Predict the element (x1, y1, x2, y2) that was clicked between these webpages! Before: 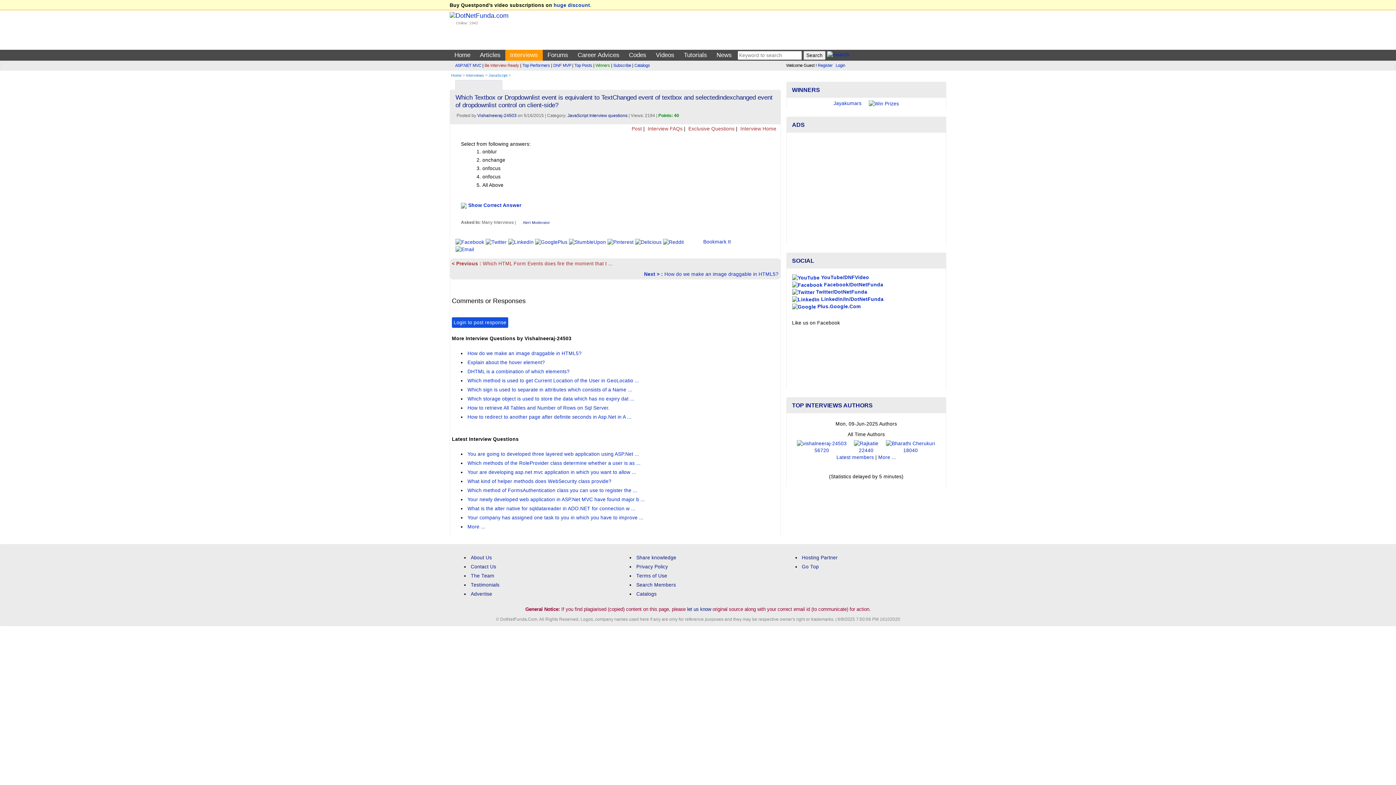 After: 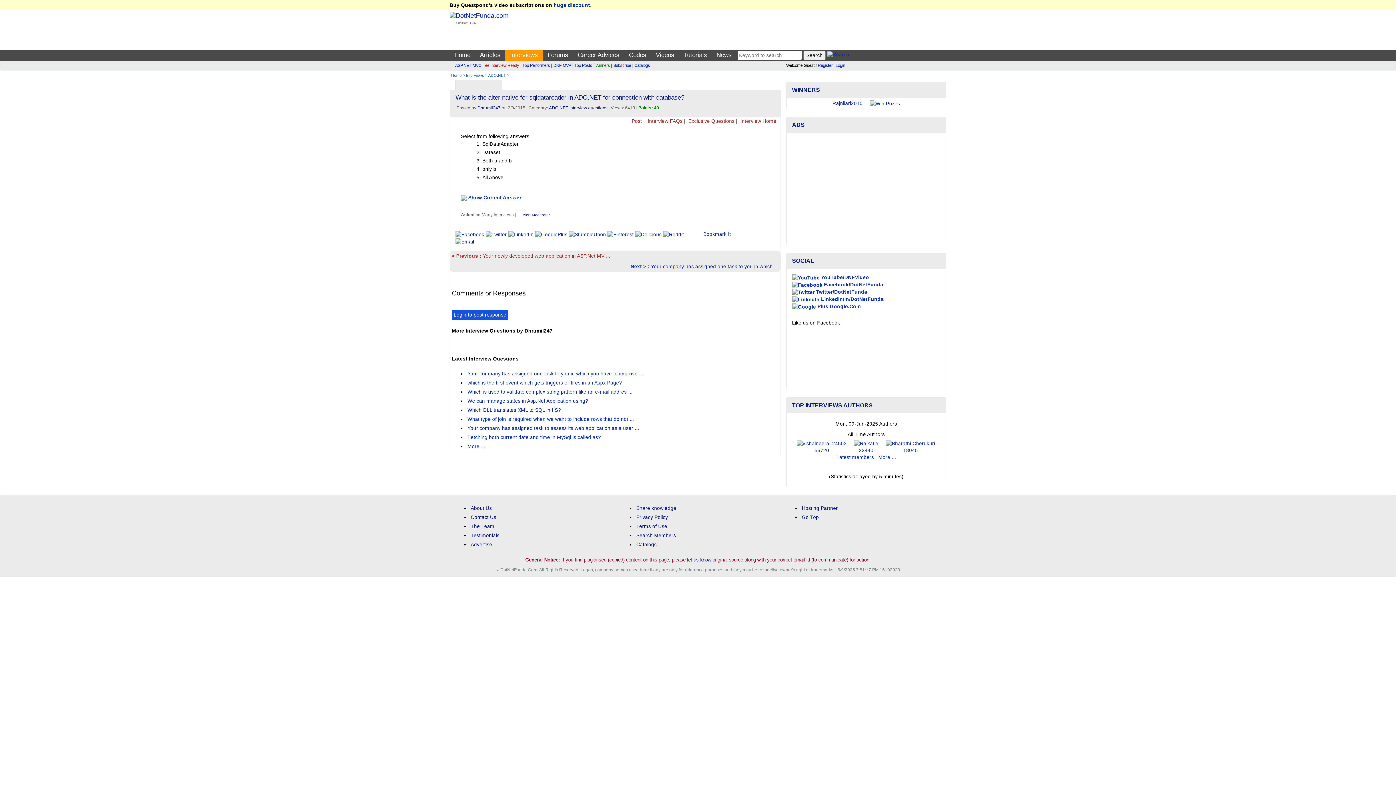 Action: bbox: (467, 506, 637, 511) label: What is the alter native for sqldatareader in ADO.NET for connection w ... 